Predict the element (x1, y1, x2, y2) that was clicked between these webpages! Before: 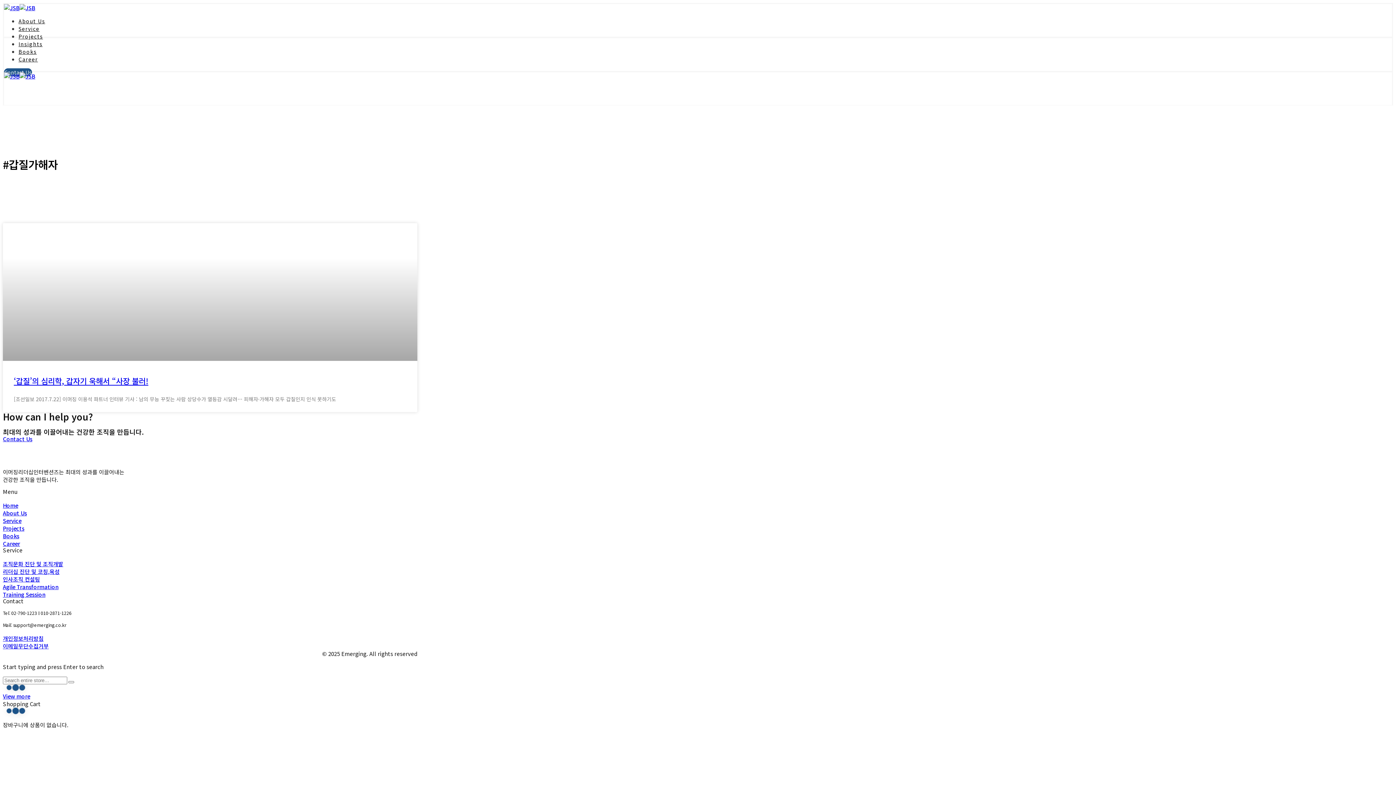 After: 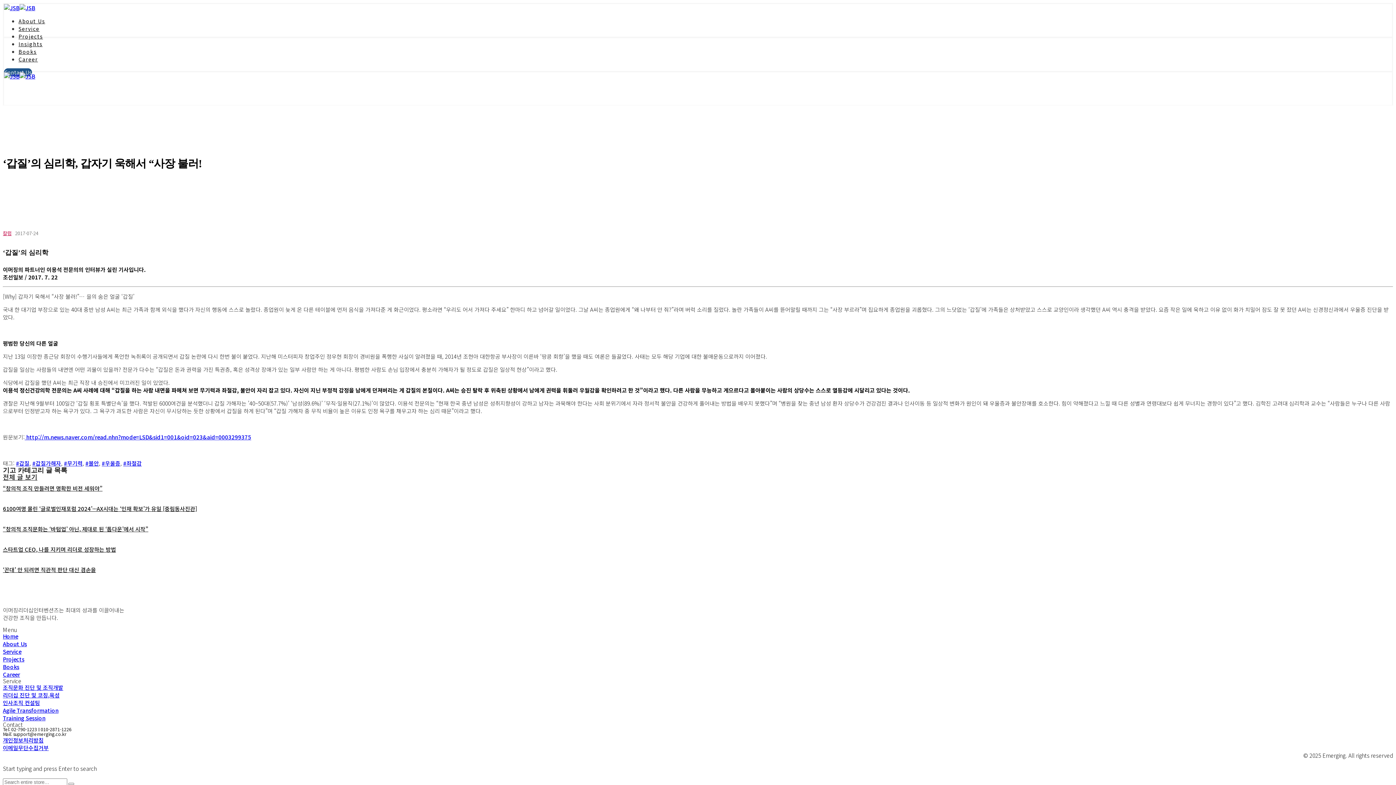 Action: bbox: (2, 223, 417, 361)